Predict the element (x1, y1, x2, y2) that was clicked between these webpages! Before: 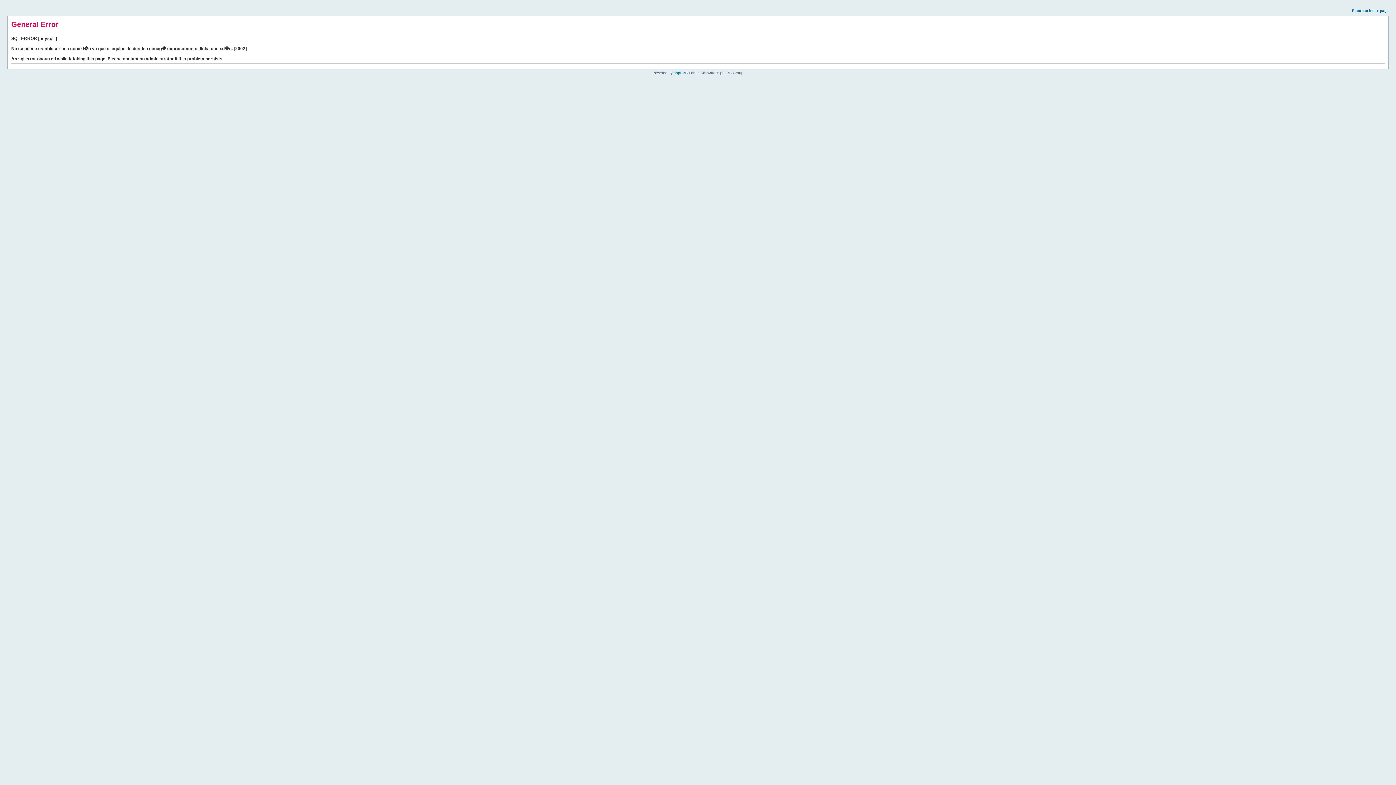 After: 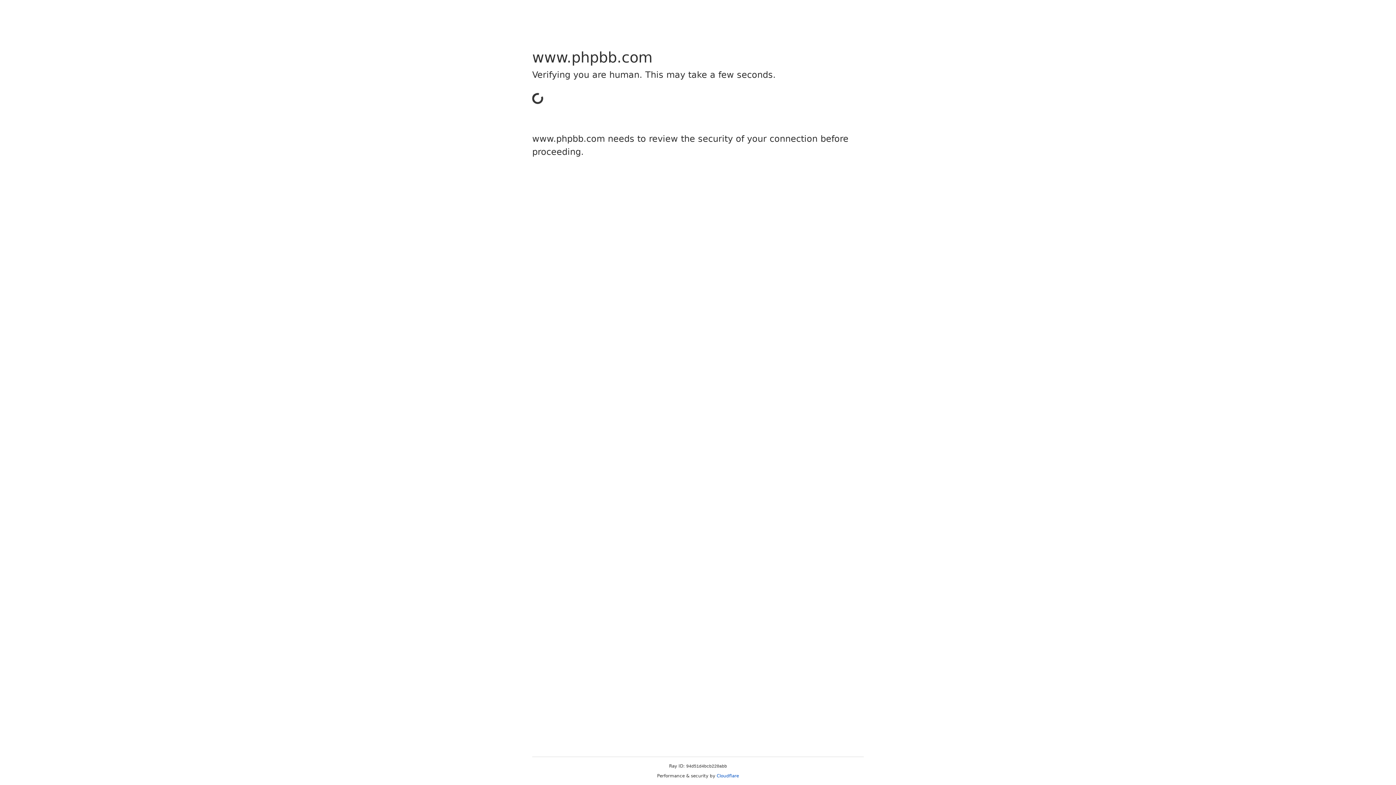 Action: bbox: (673, 70, 685, 74) label: phpBB